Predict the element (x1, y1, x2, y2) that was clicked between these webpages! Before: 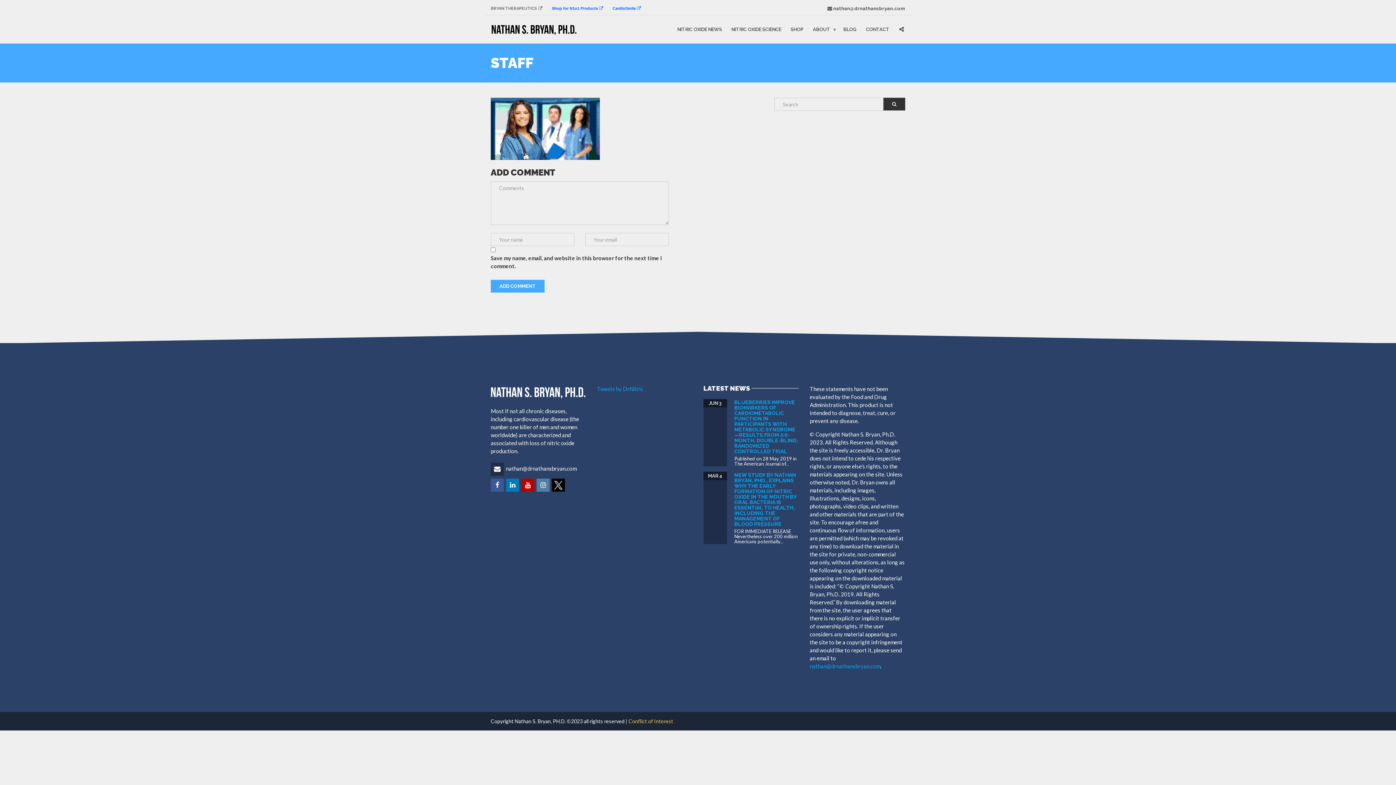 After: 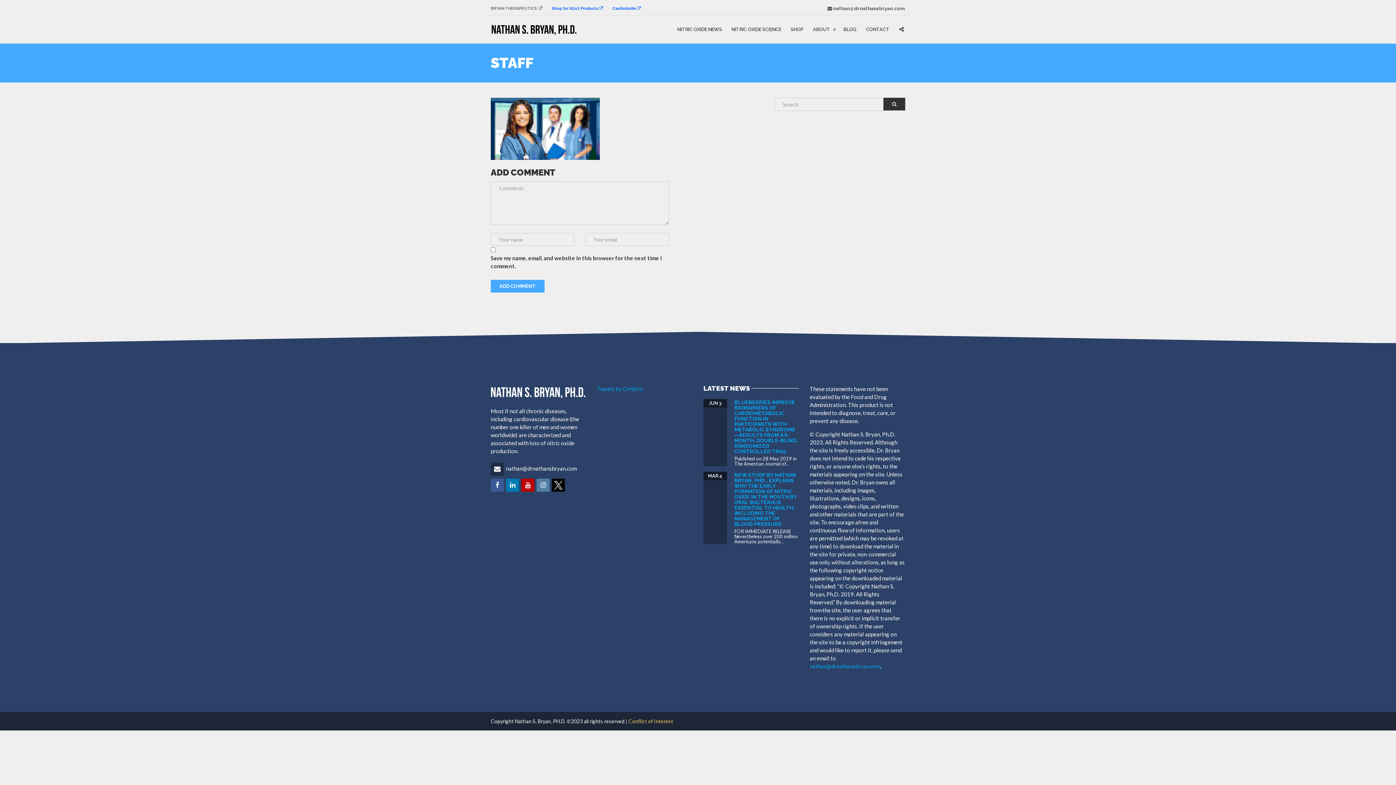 Action: bbox: (547, 2, 608, 14) label: Shop for N1o1 Products 